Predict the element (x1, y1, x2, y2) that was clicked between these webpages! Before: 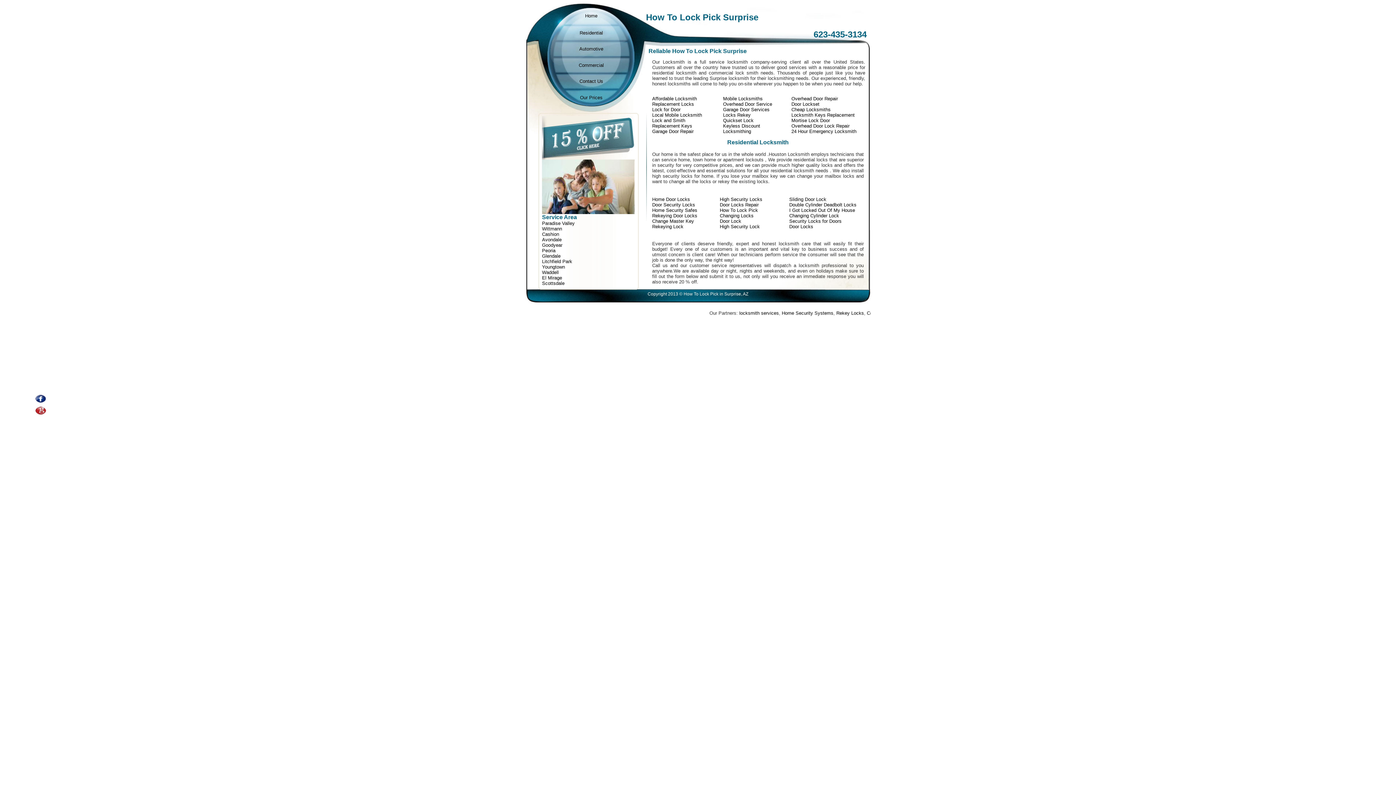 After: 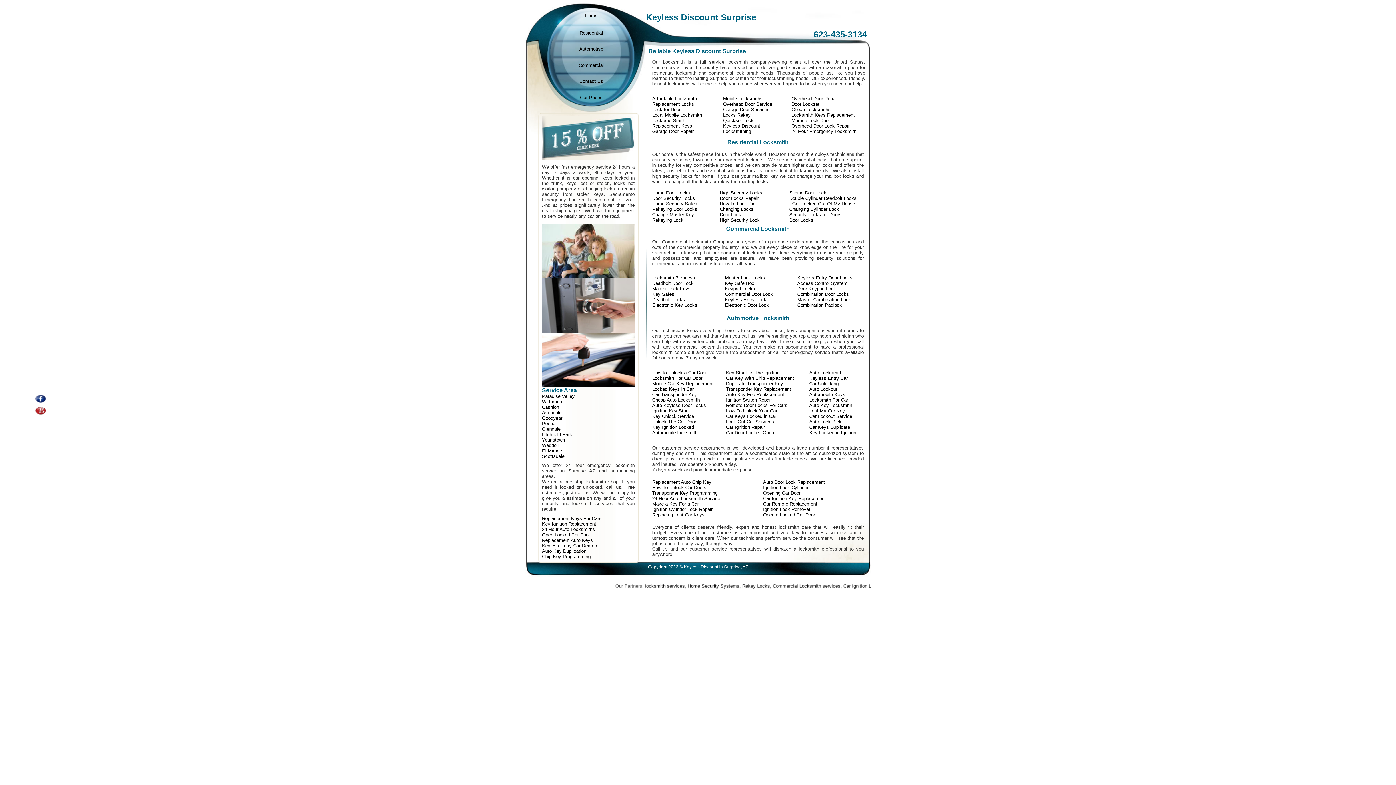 Action: bbox: (723, 123, 760, 128) label: Keyless Discount